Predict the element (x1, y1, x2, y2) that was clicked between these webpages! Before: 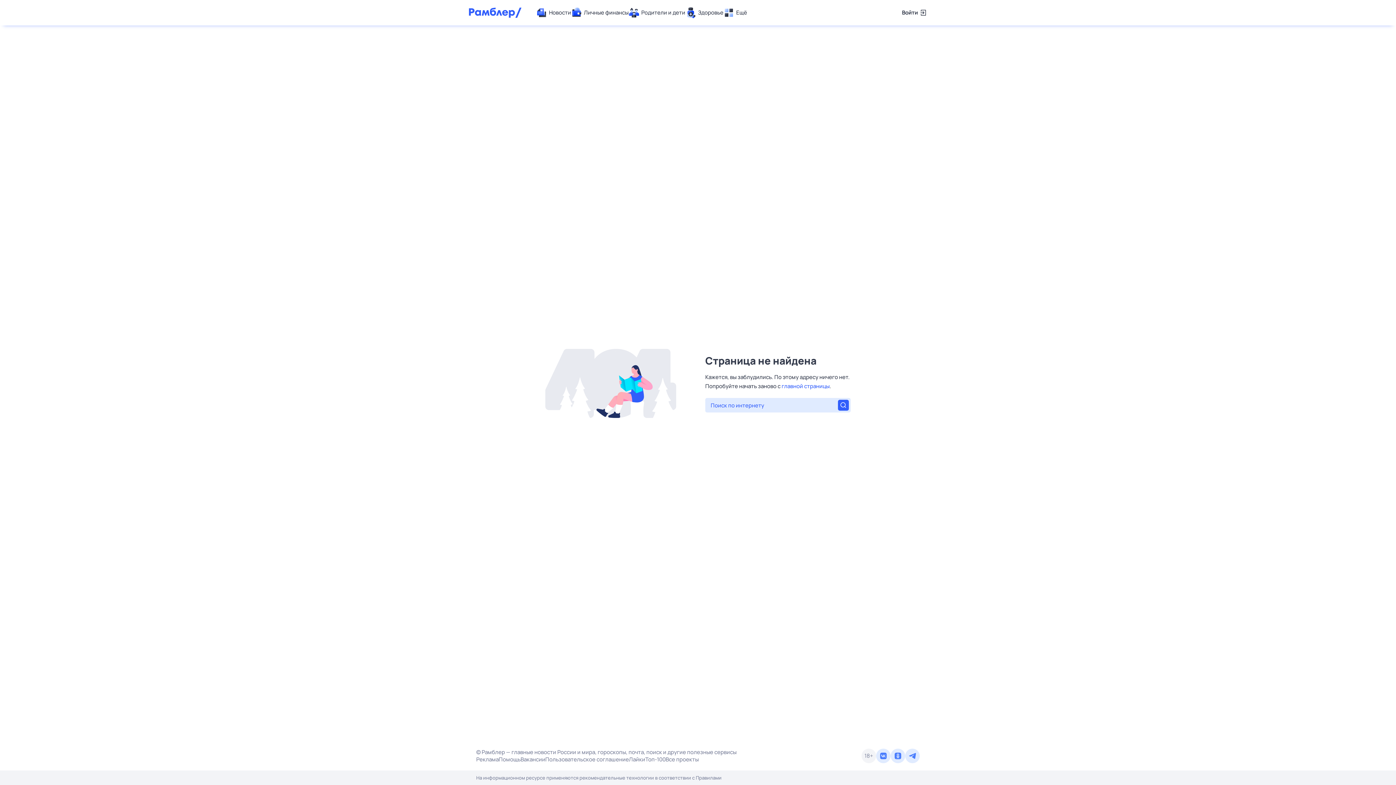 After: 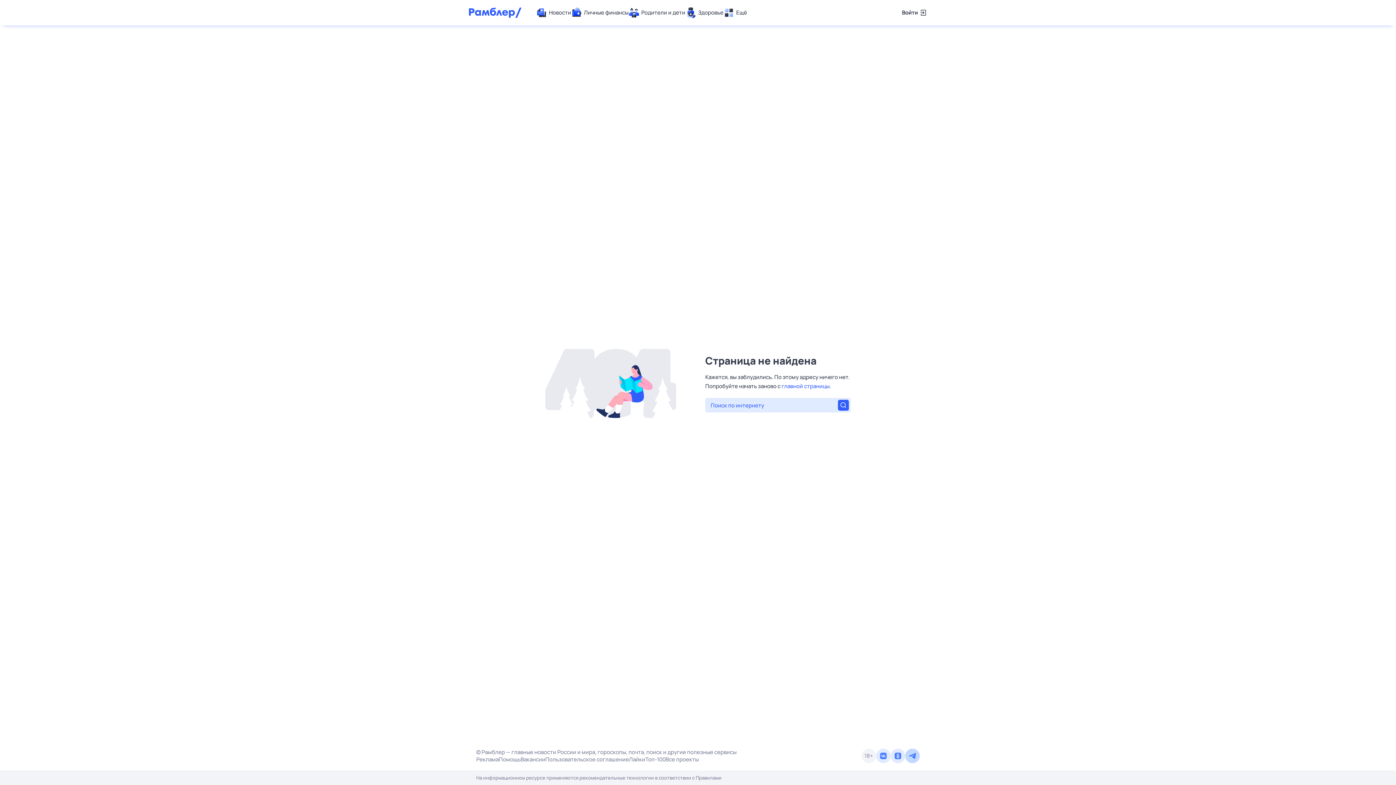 Action: bbox: (905, 749, 920, 763)